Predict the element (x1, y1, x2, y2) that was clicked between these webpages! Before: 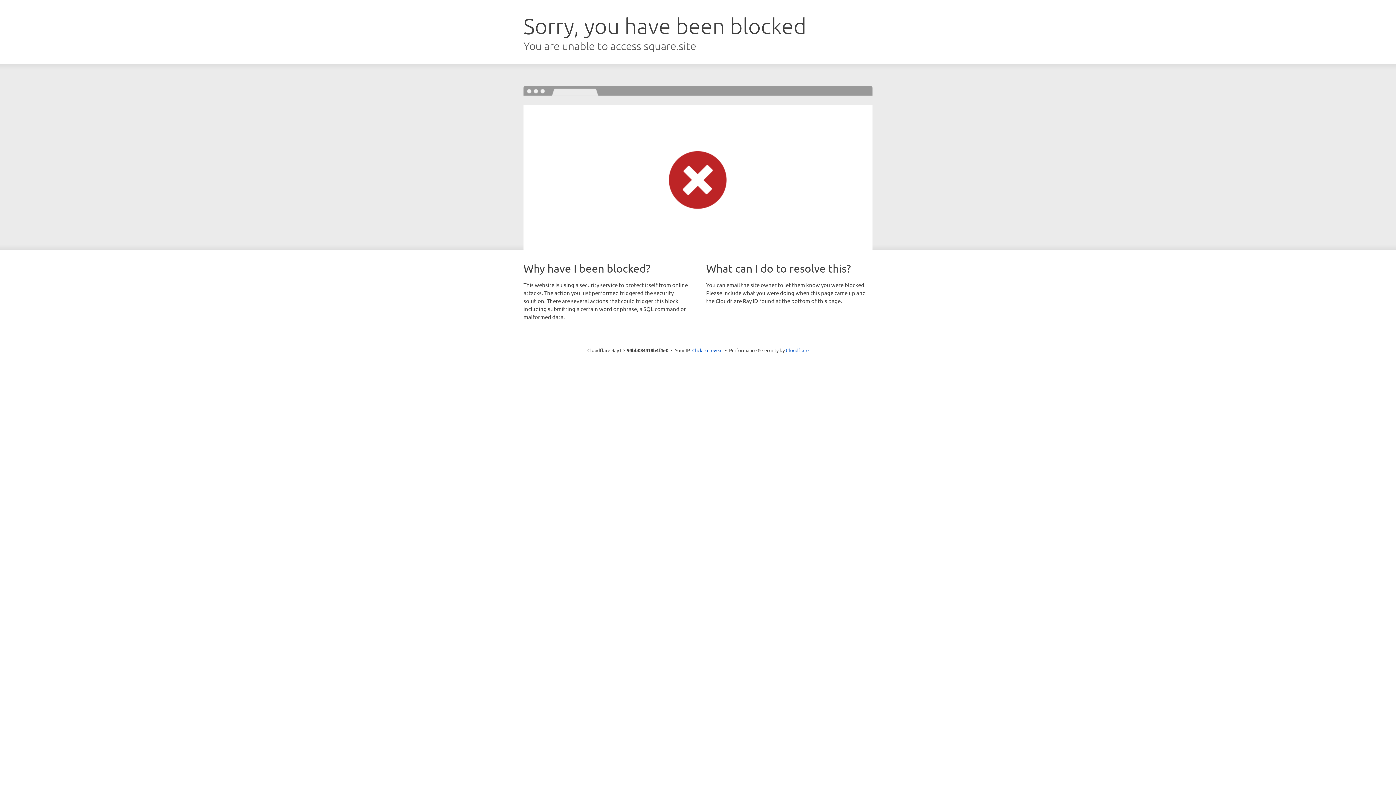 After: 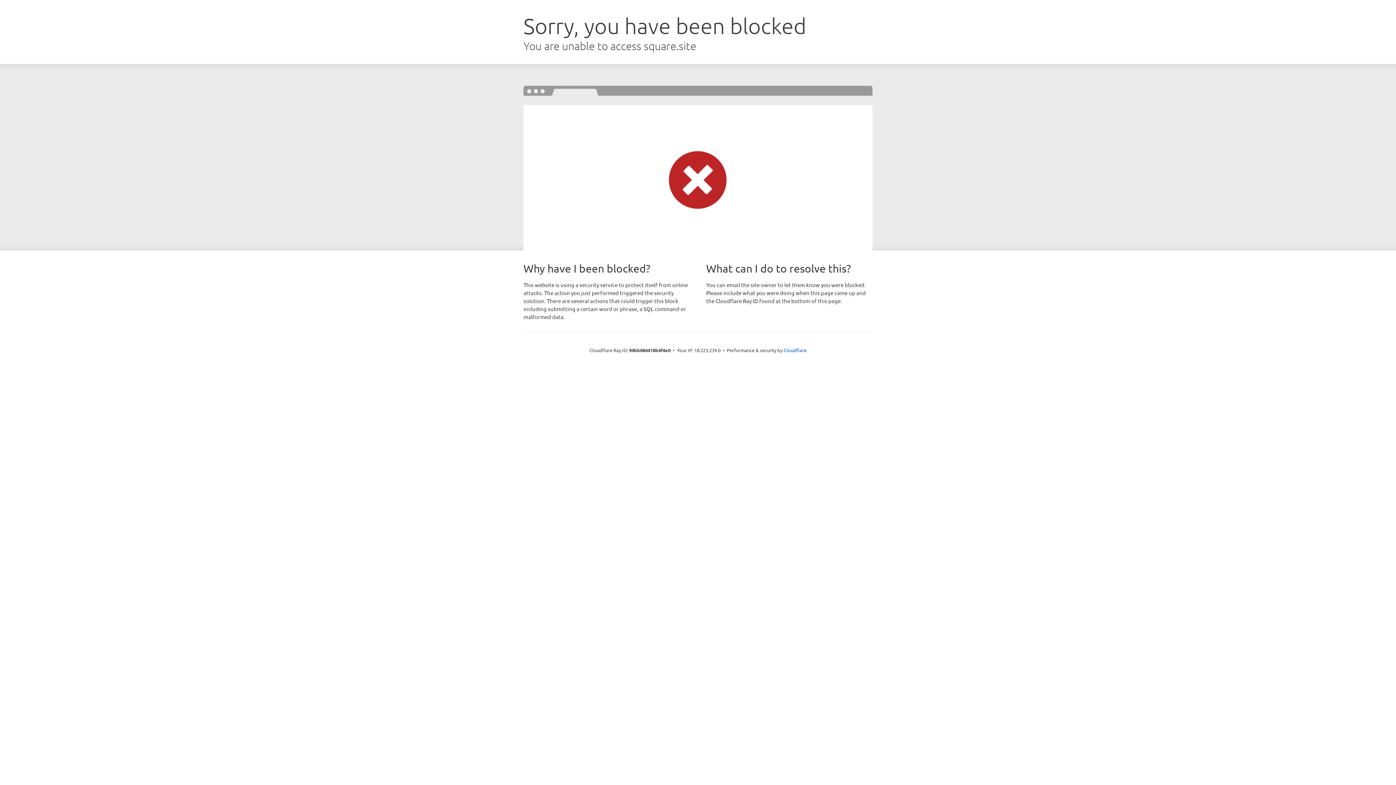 Action: label: Click to reveal bbox: (692, 346, 722, 353)